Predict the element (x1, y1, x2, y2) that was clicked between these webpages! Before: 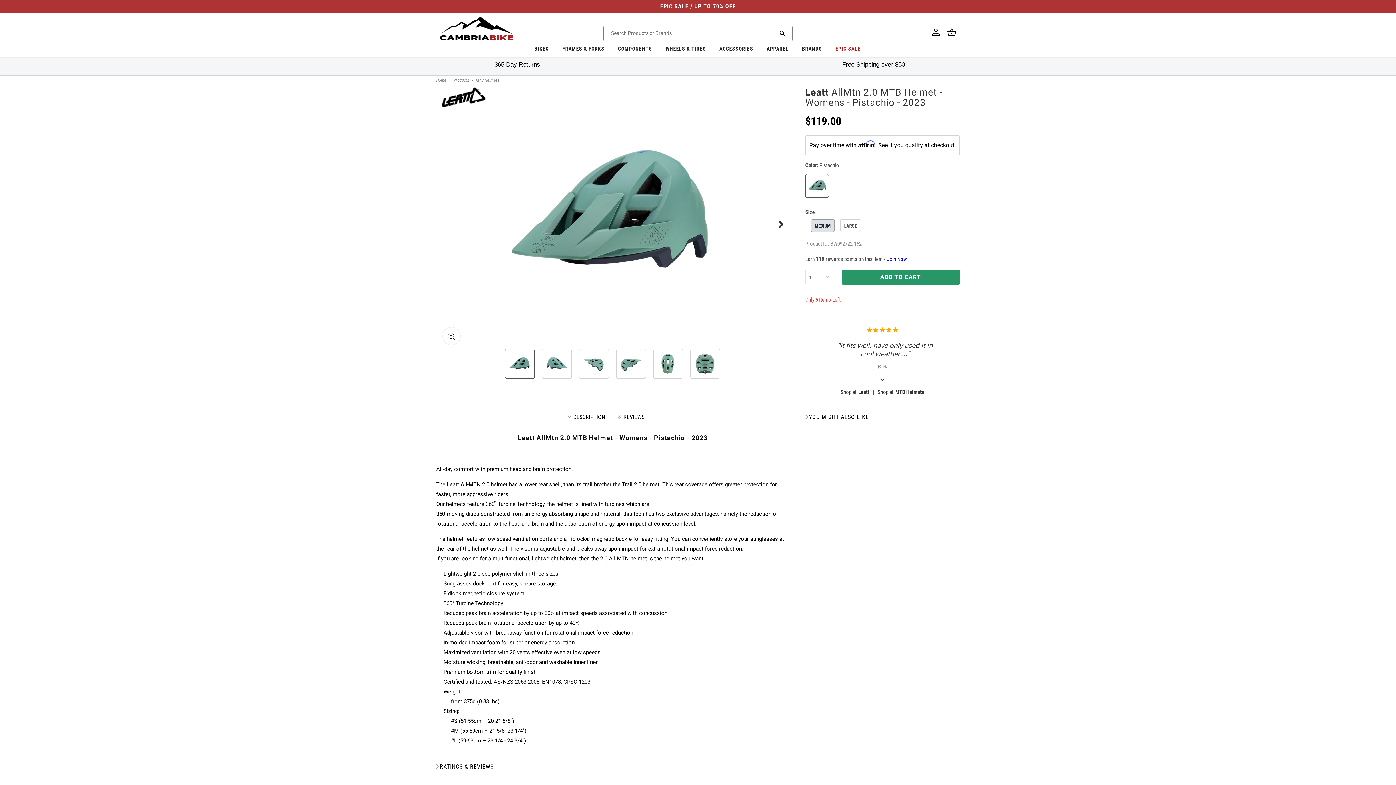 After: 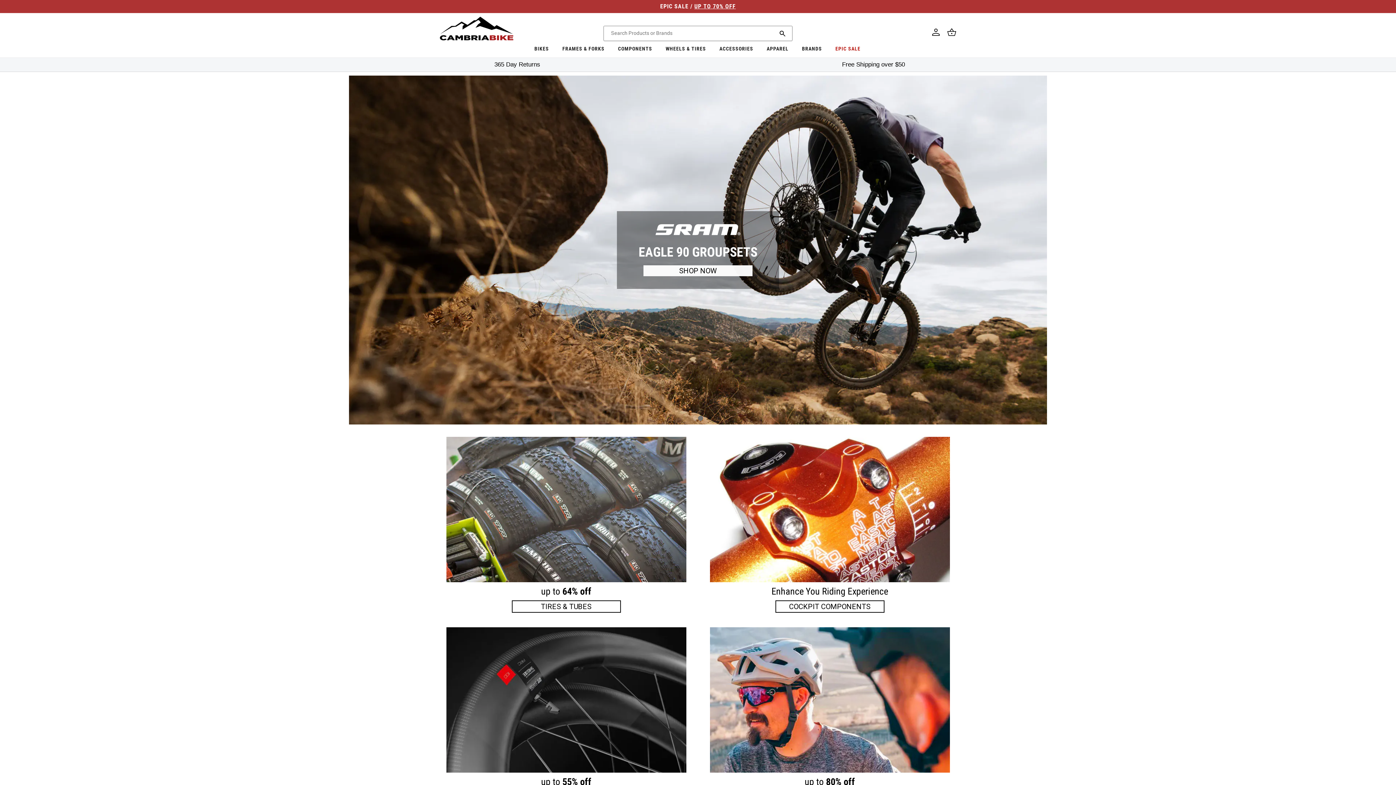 Action: bbox: (436, 77, 446, 82) label: Home